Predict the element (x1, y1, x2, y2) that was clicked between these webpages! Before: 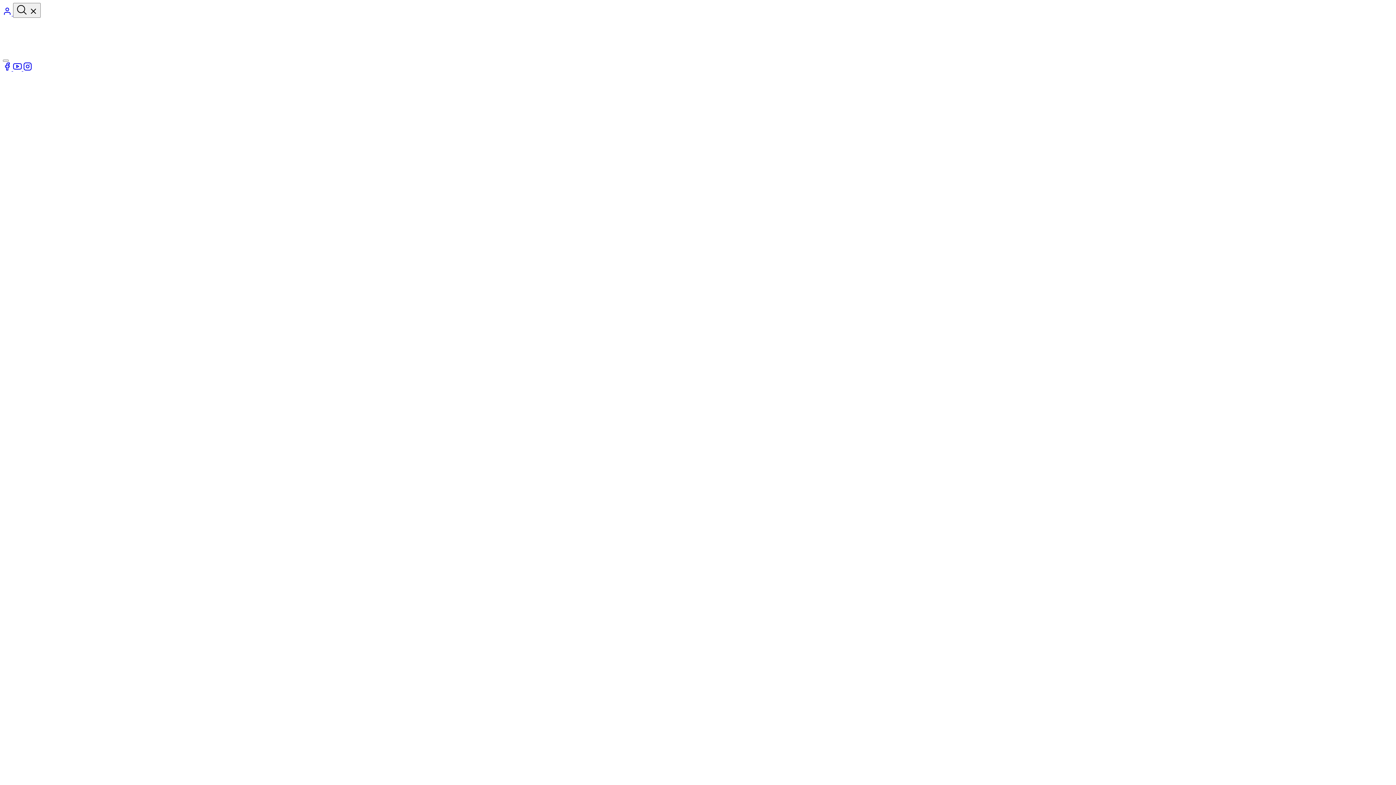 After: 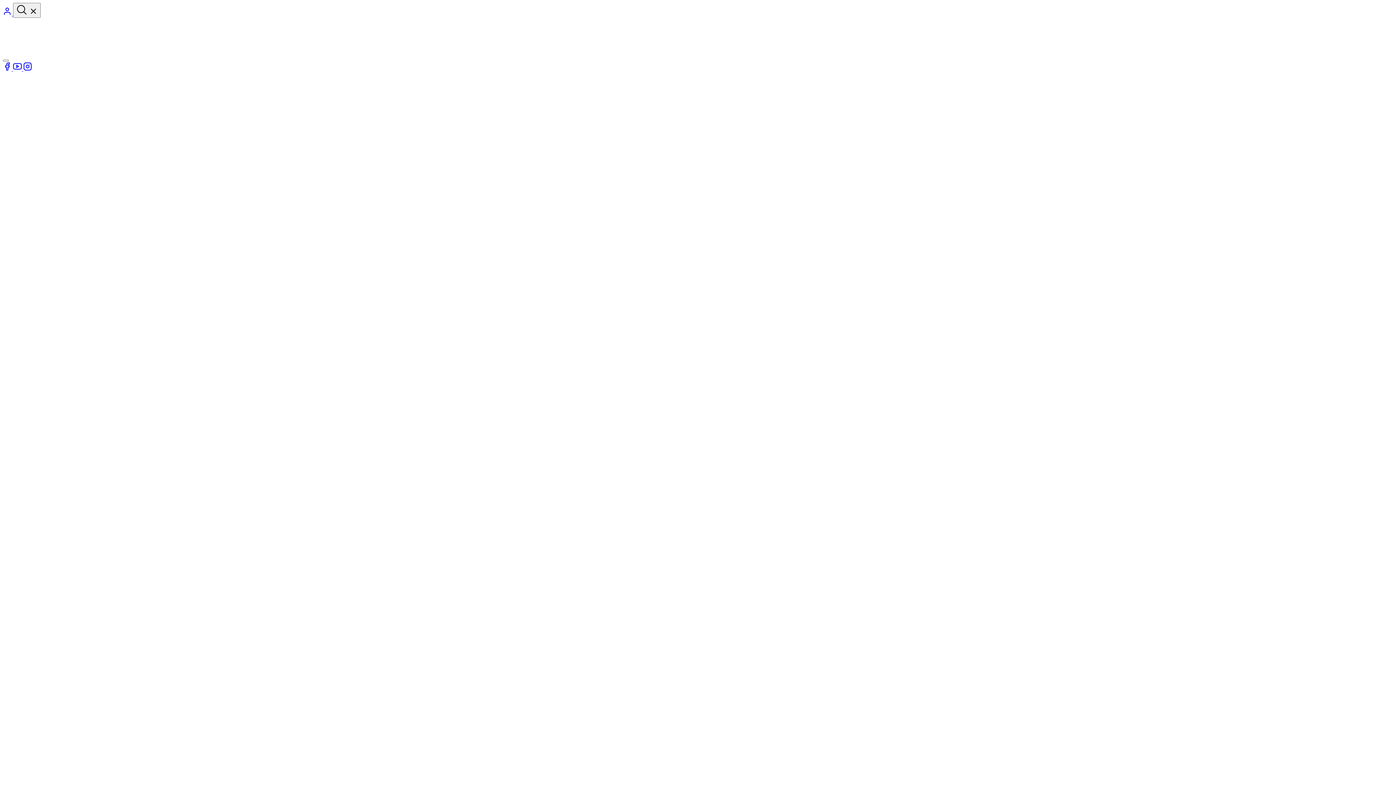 Action: label: Youtube bbox: (13, 65, 23, 72)